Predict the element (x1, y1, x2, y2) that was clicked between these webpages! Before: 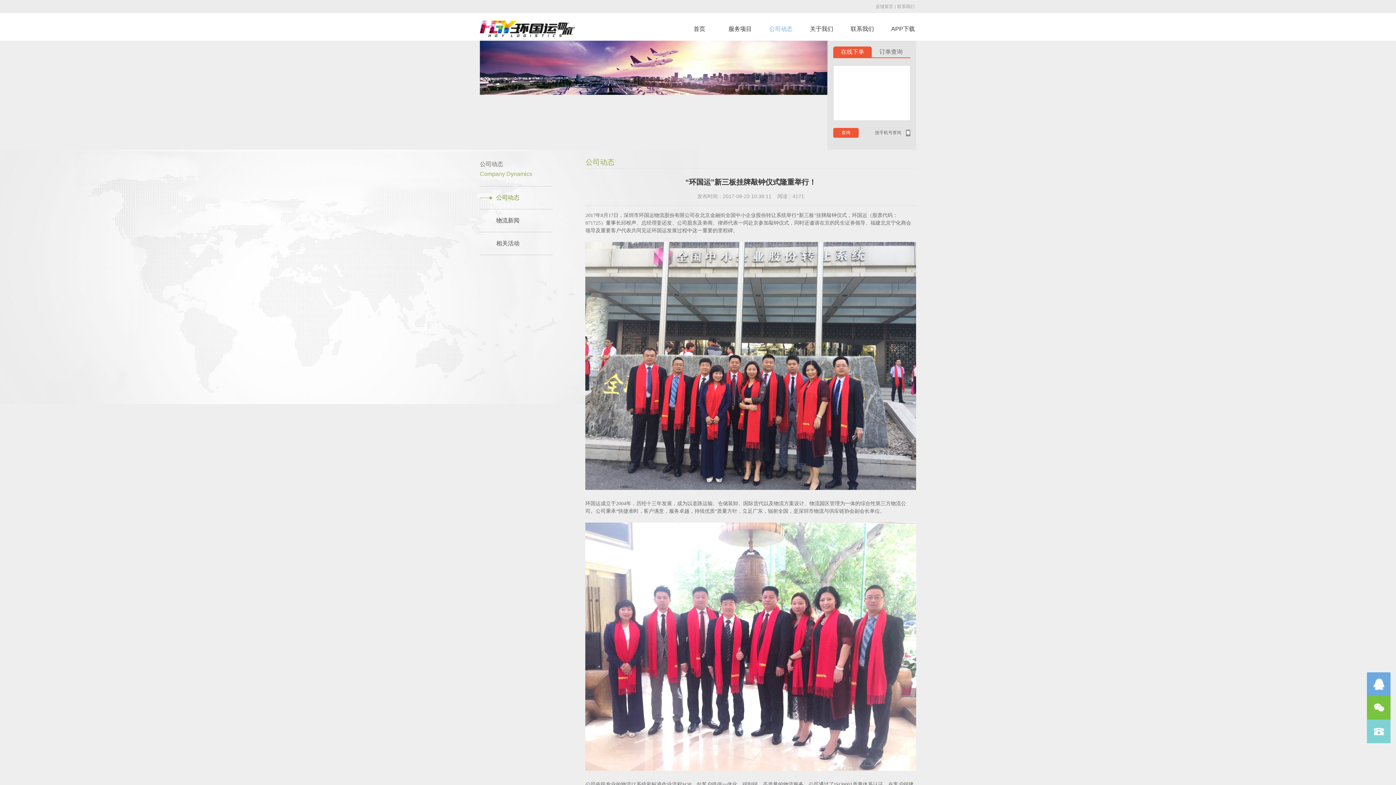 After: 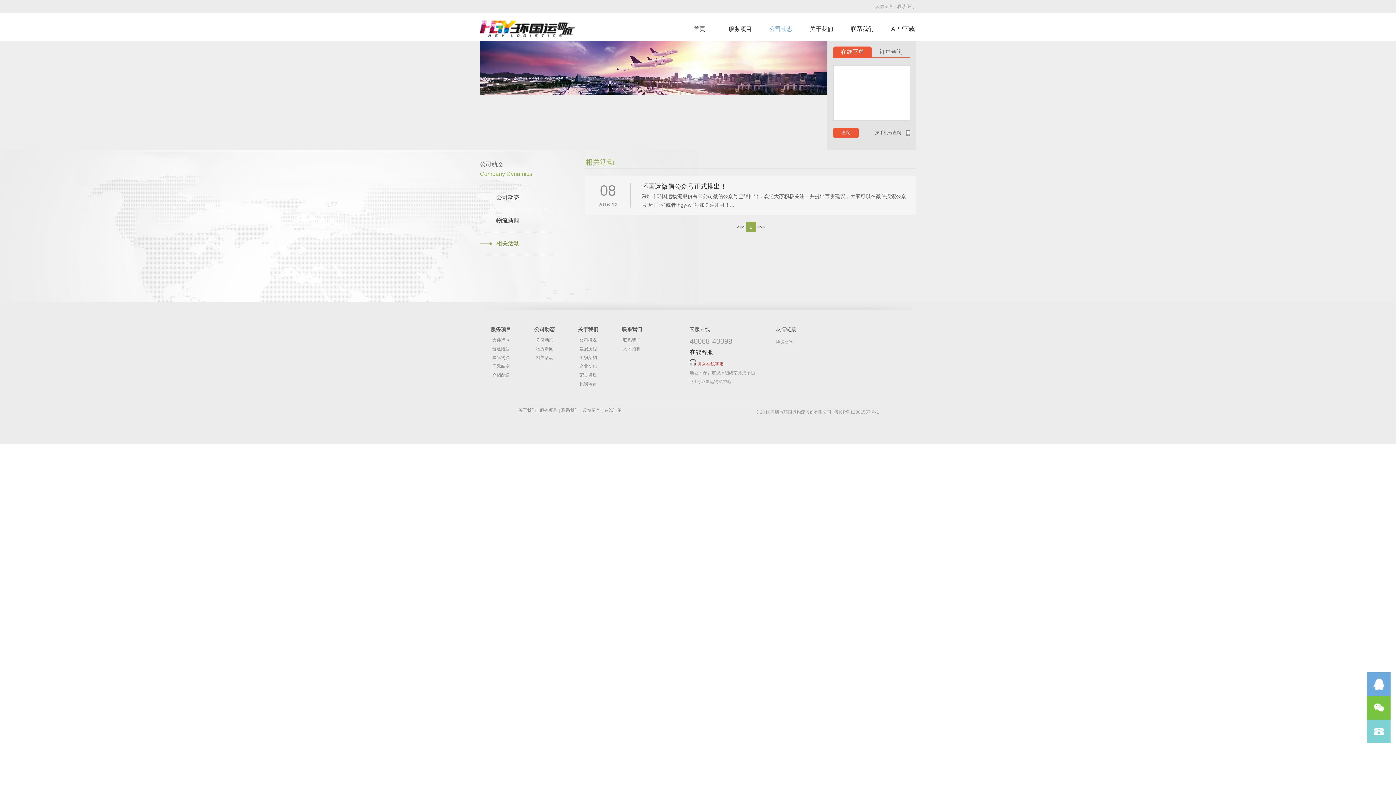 Action: bbox: (480, 237, 552, 249) label: 相关活动